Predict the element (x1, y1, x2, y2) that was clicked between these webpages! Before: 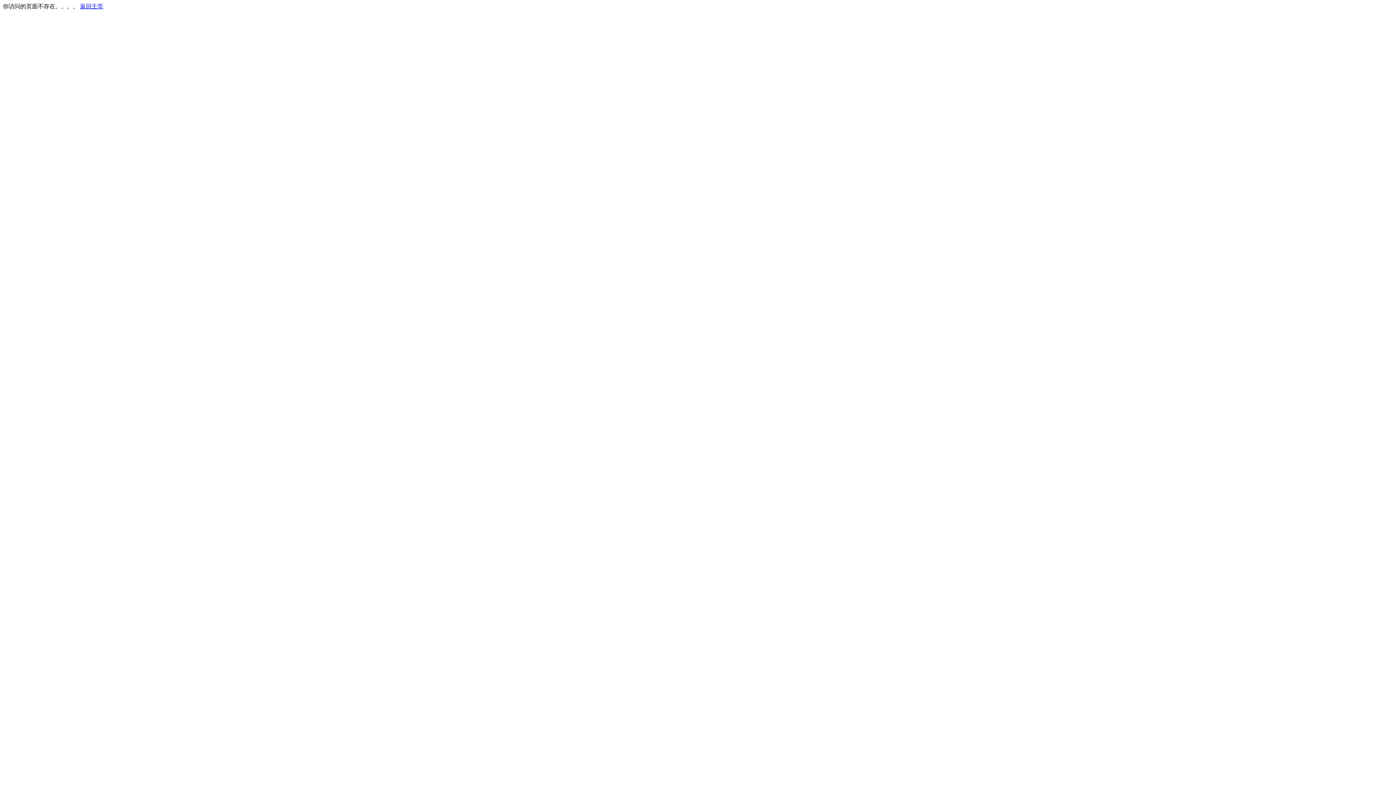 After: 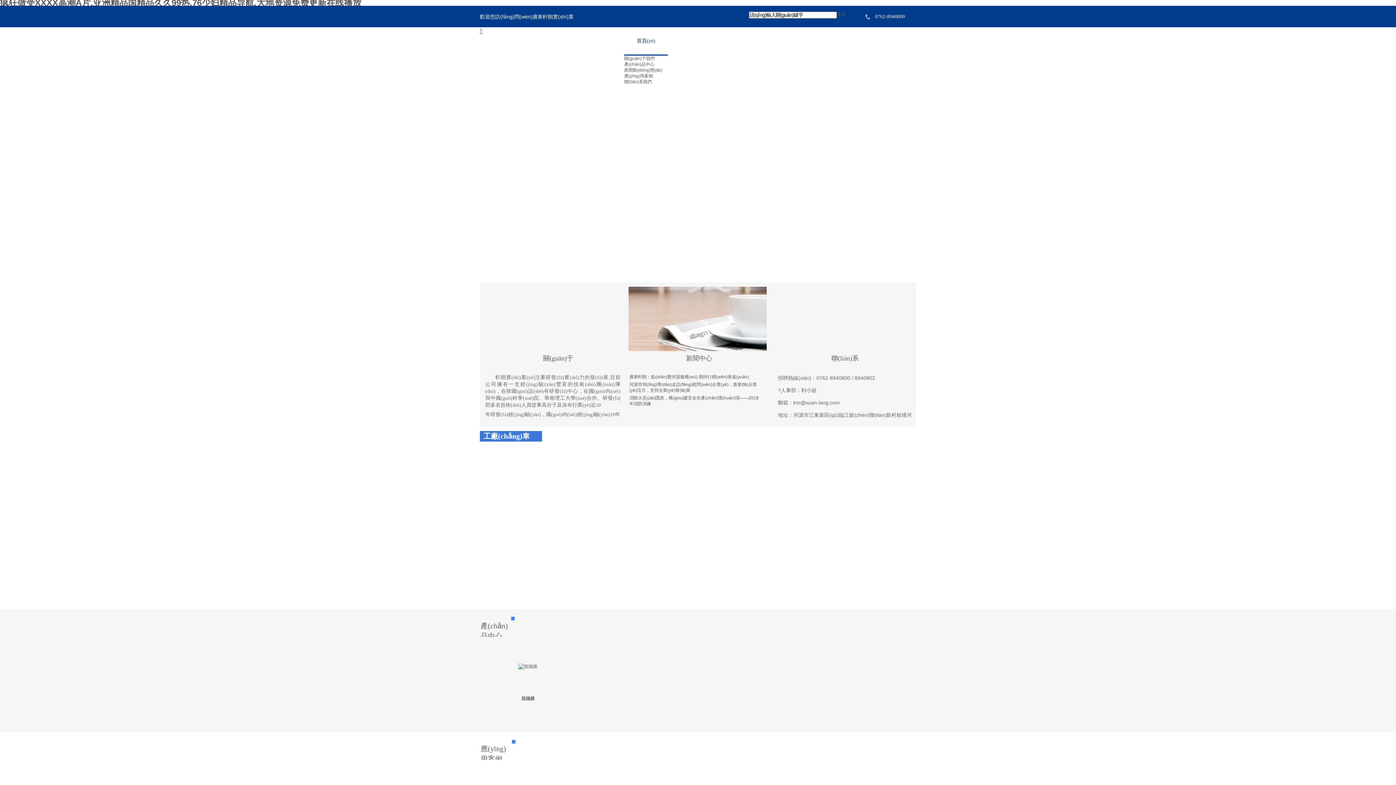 Action: label: 返回主页 bbox: (80, 3, 103, 9)